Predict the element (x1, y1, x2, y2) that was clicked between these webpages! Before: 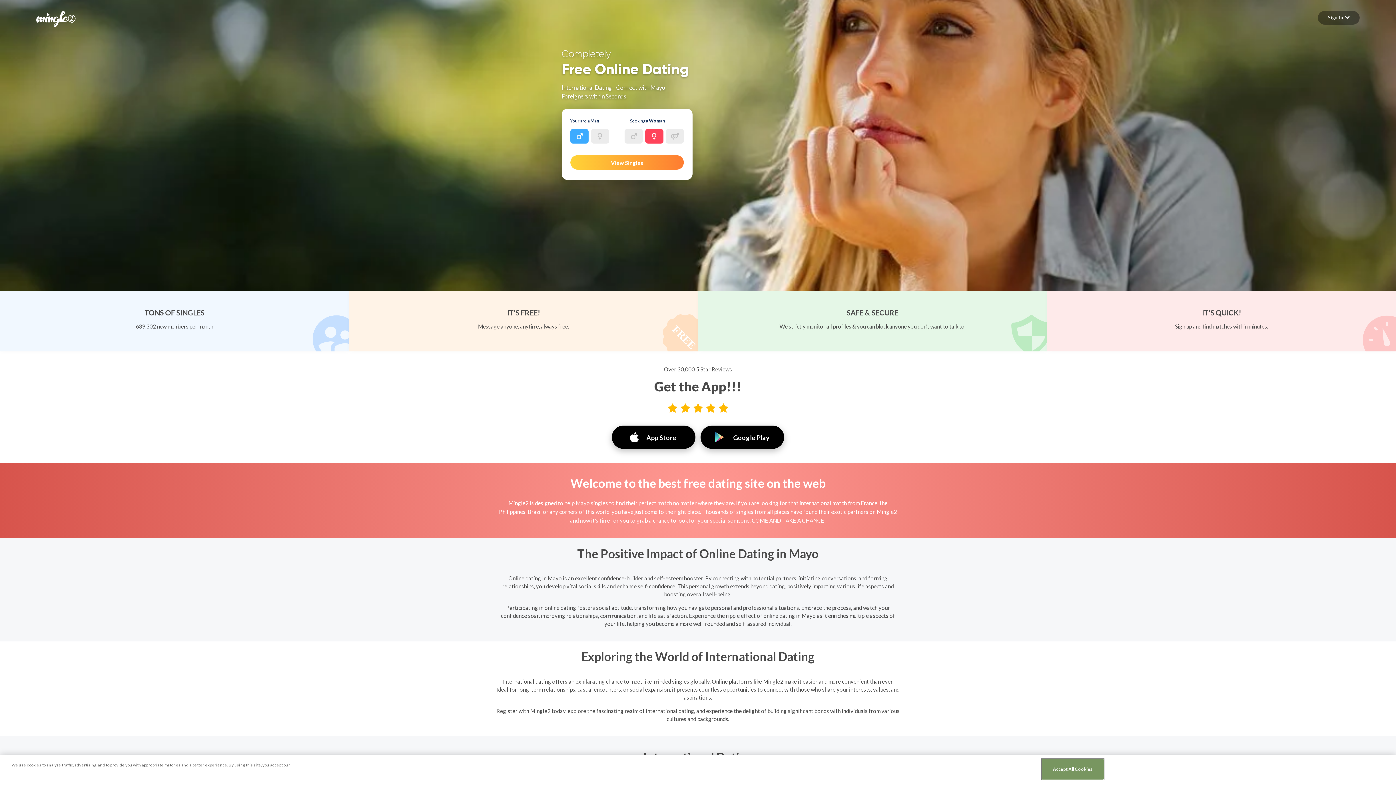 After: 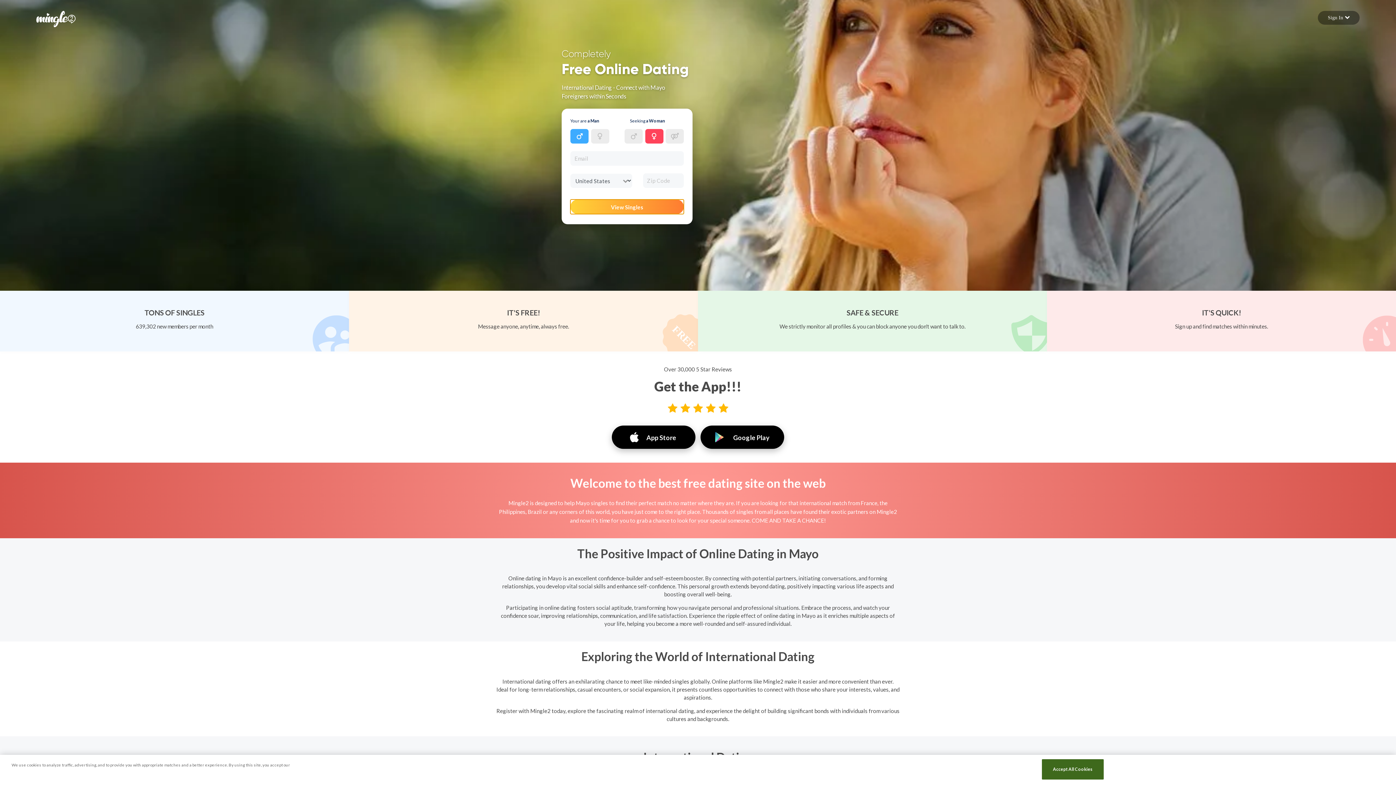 Action: label: View Singles bbox: (570, 155, 684, 169)